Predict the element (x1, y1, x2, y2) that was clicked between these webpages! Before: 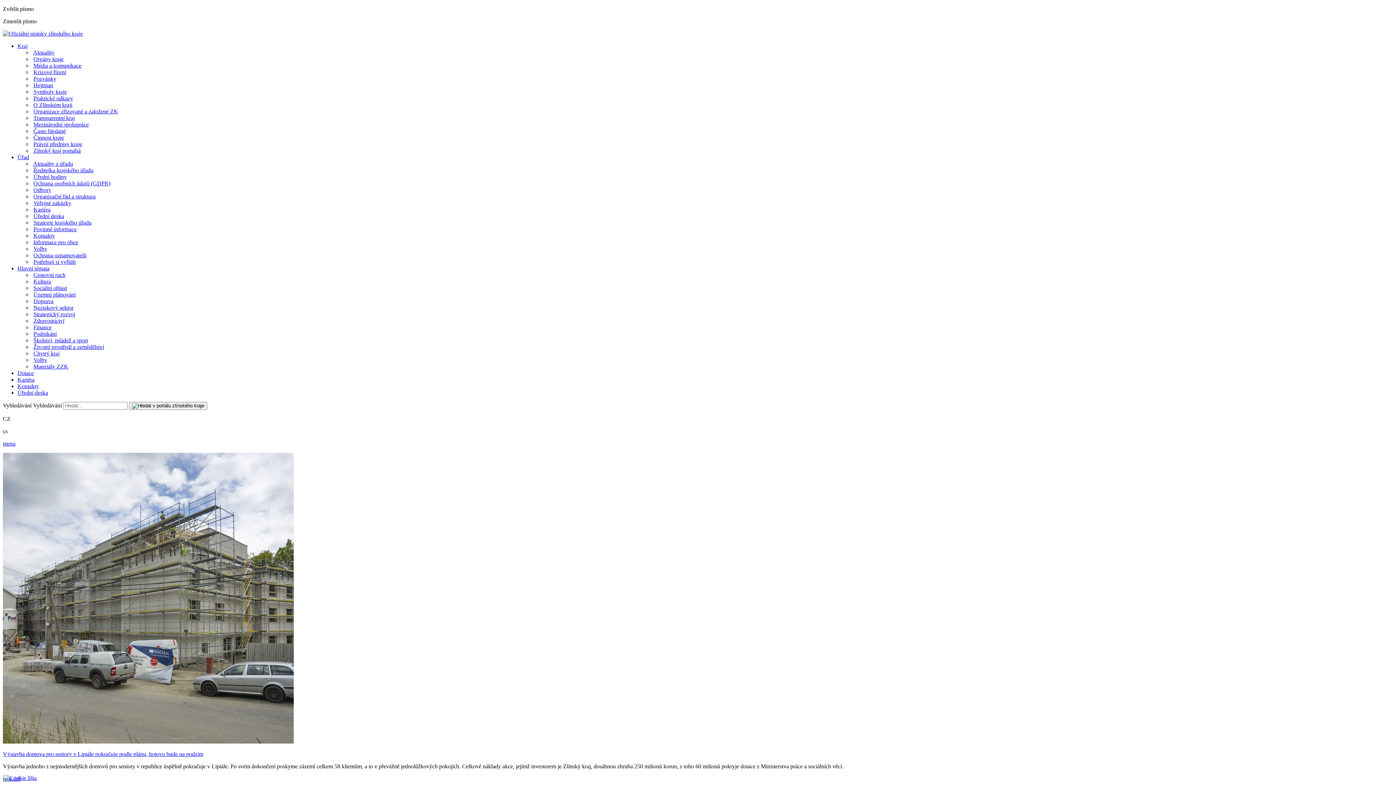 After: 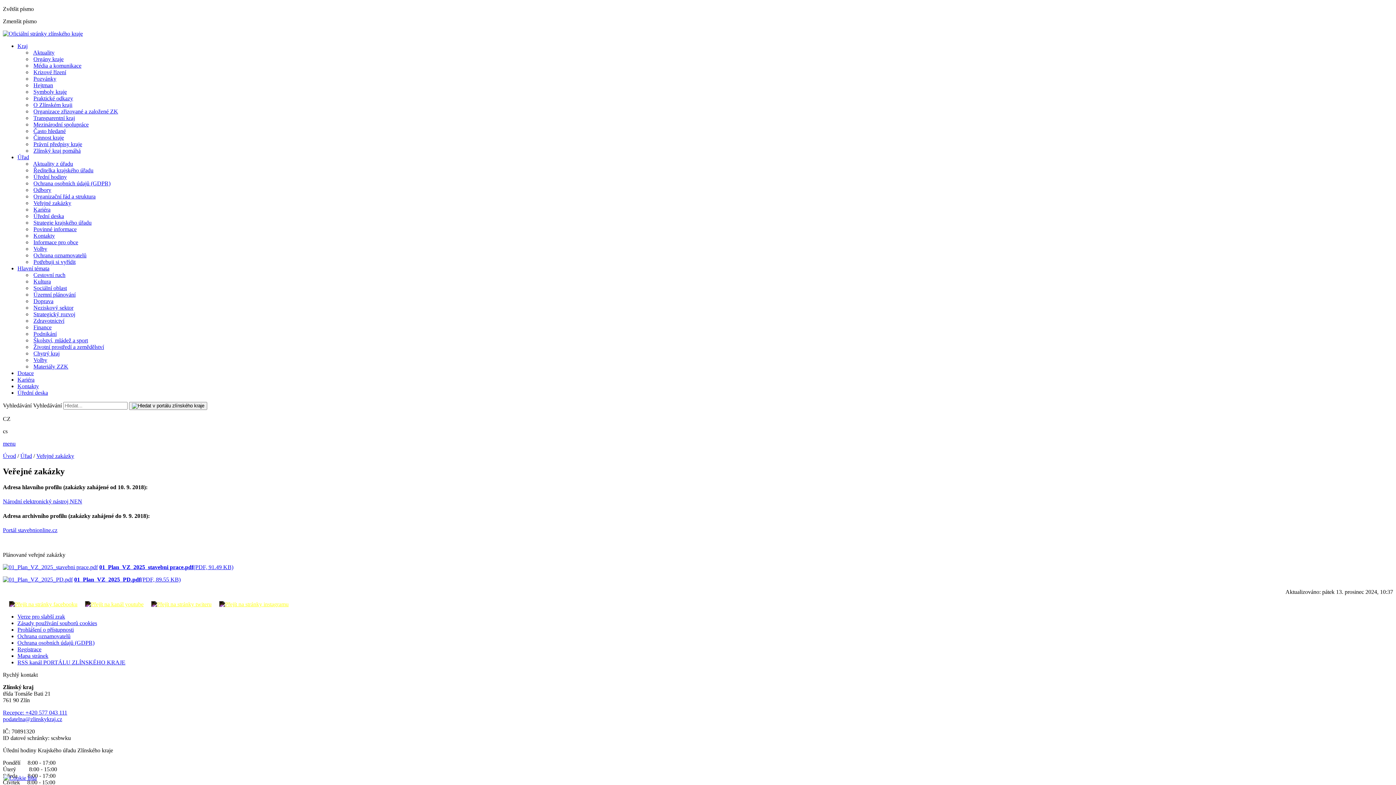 Action: label: Veřejné zakázky bbox: (33, 200, 71, 206)